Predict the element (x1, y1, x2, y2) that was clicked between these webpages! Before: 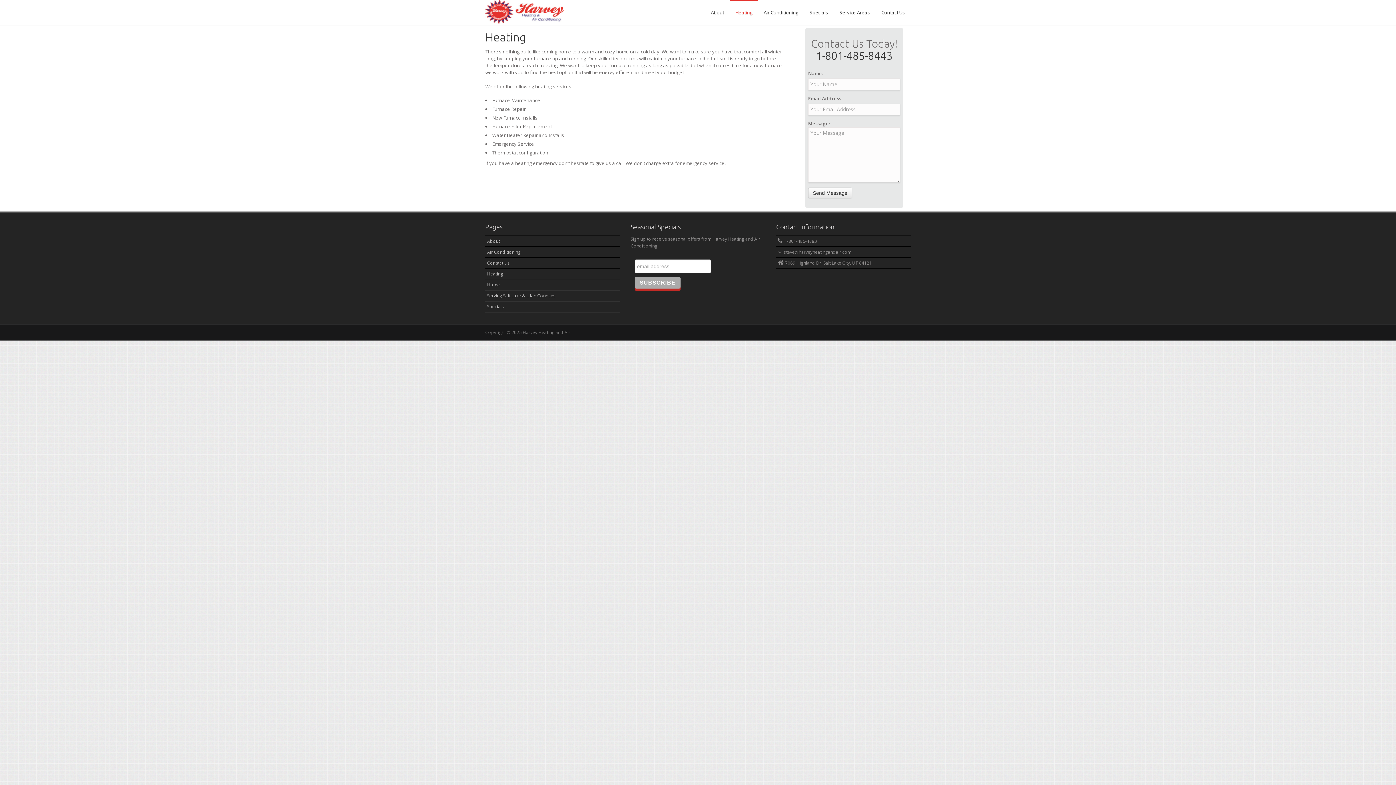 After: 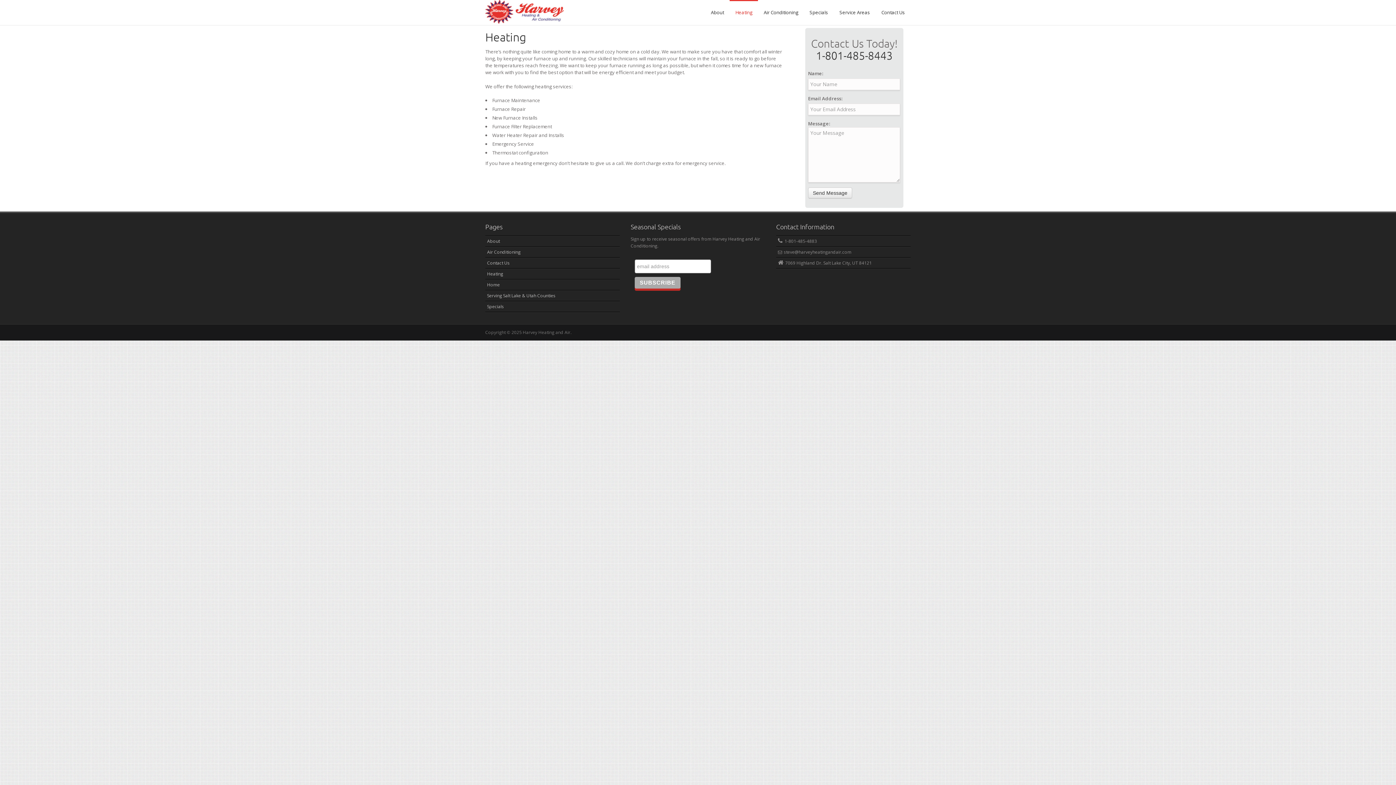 Action: bbox: (485, 30, 526, 44) label: Heating